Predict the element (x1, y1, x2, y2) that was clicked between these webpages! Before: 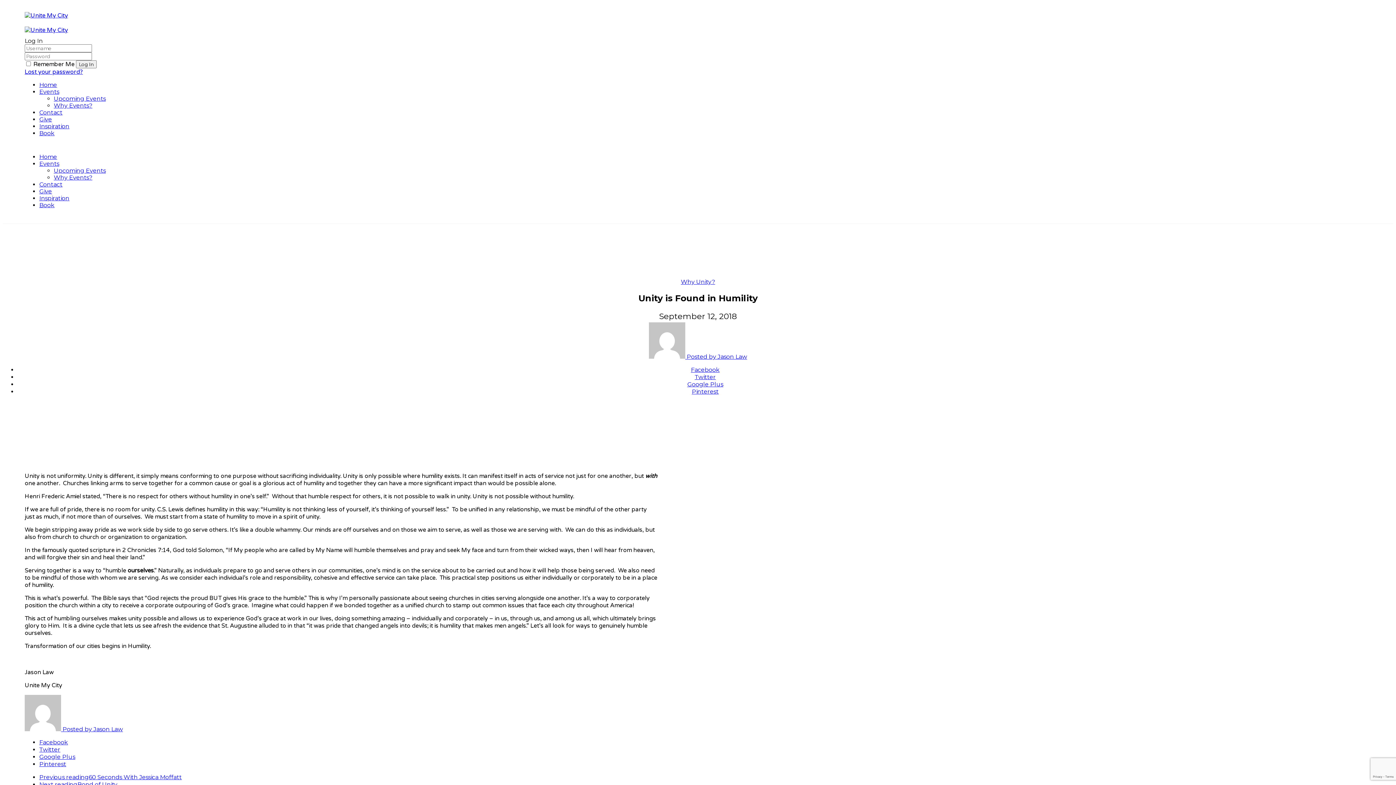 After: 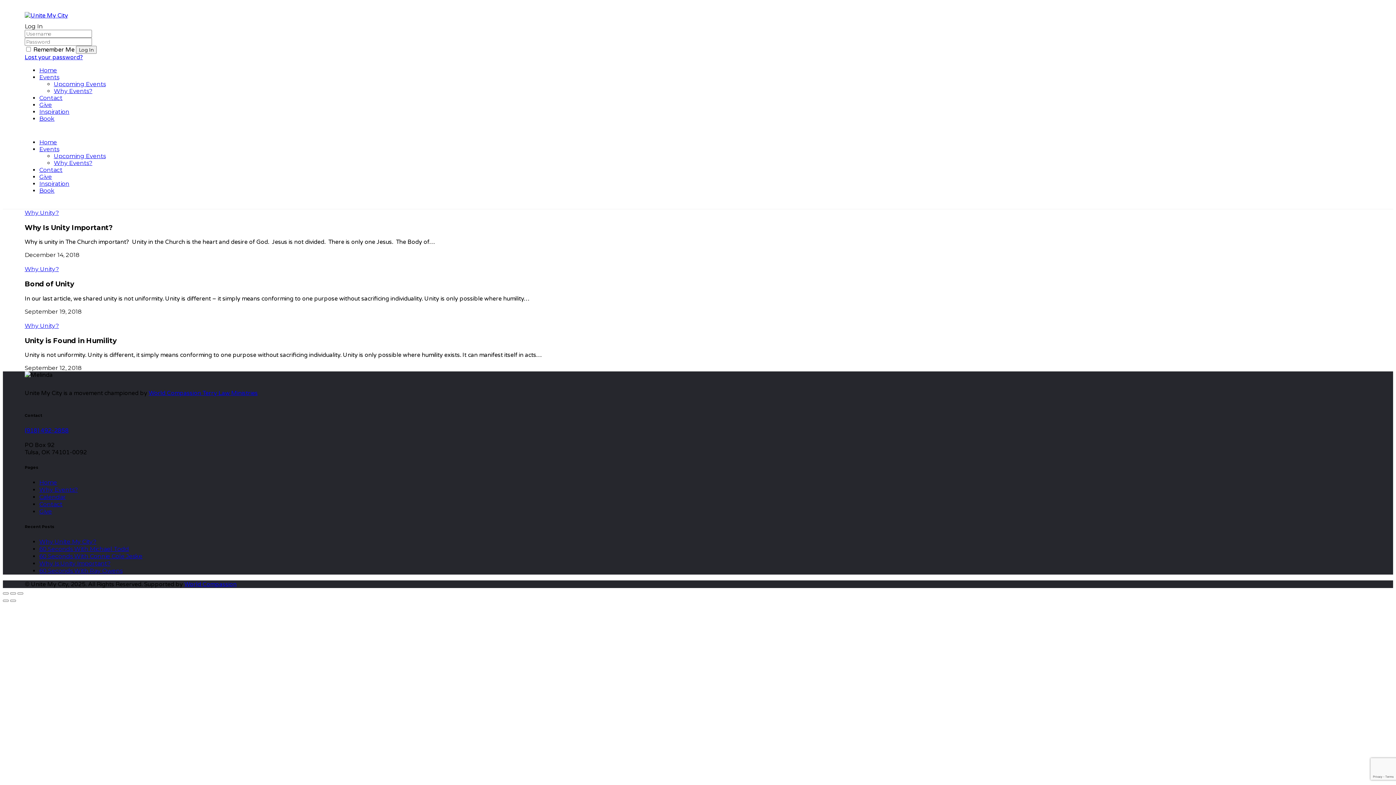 Action: bbox: (24, 726, 122, 733) label:  Posted by Jason Law